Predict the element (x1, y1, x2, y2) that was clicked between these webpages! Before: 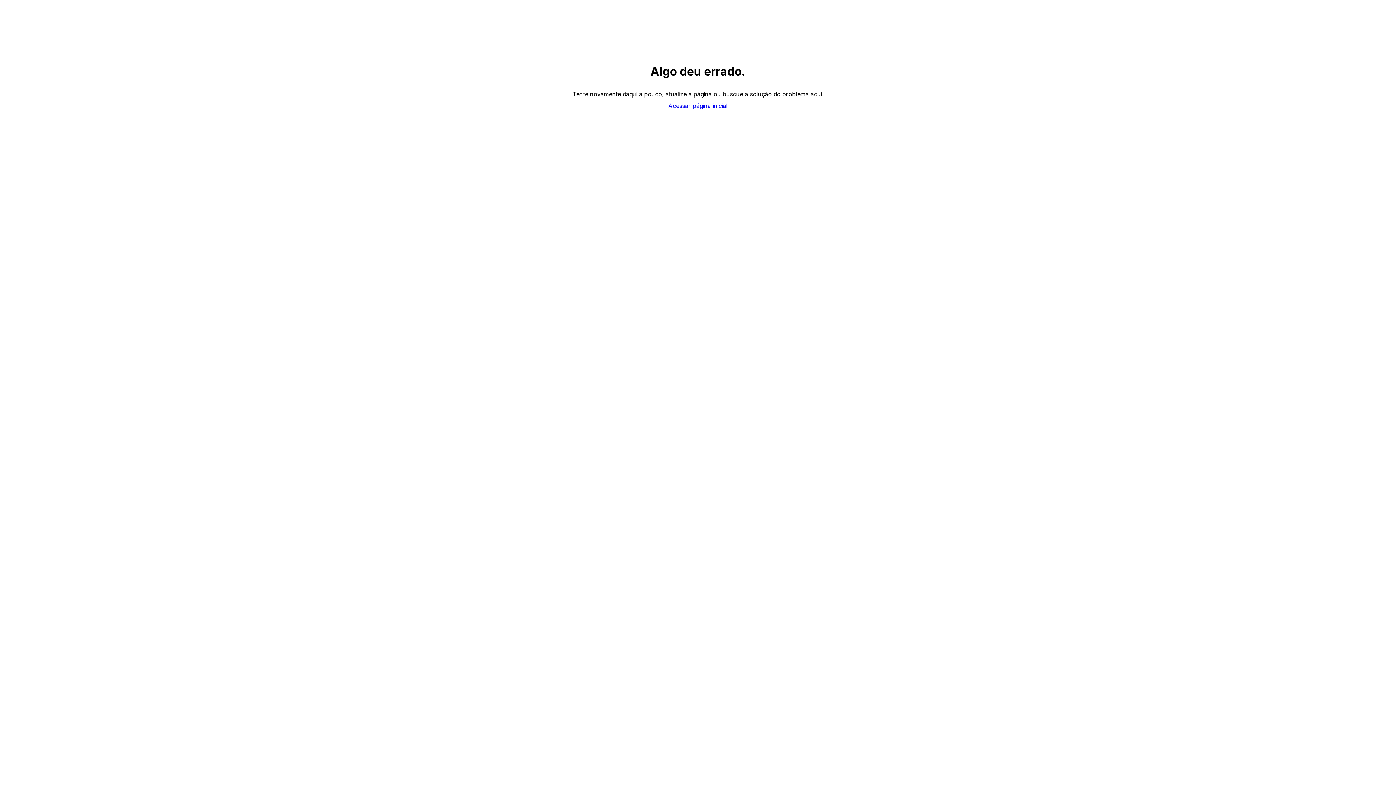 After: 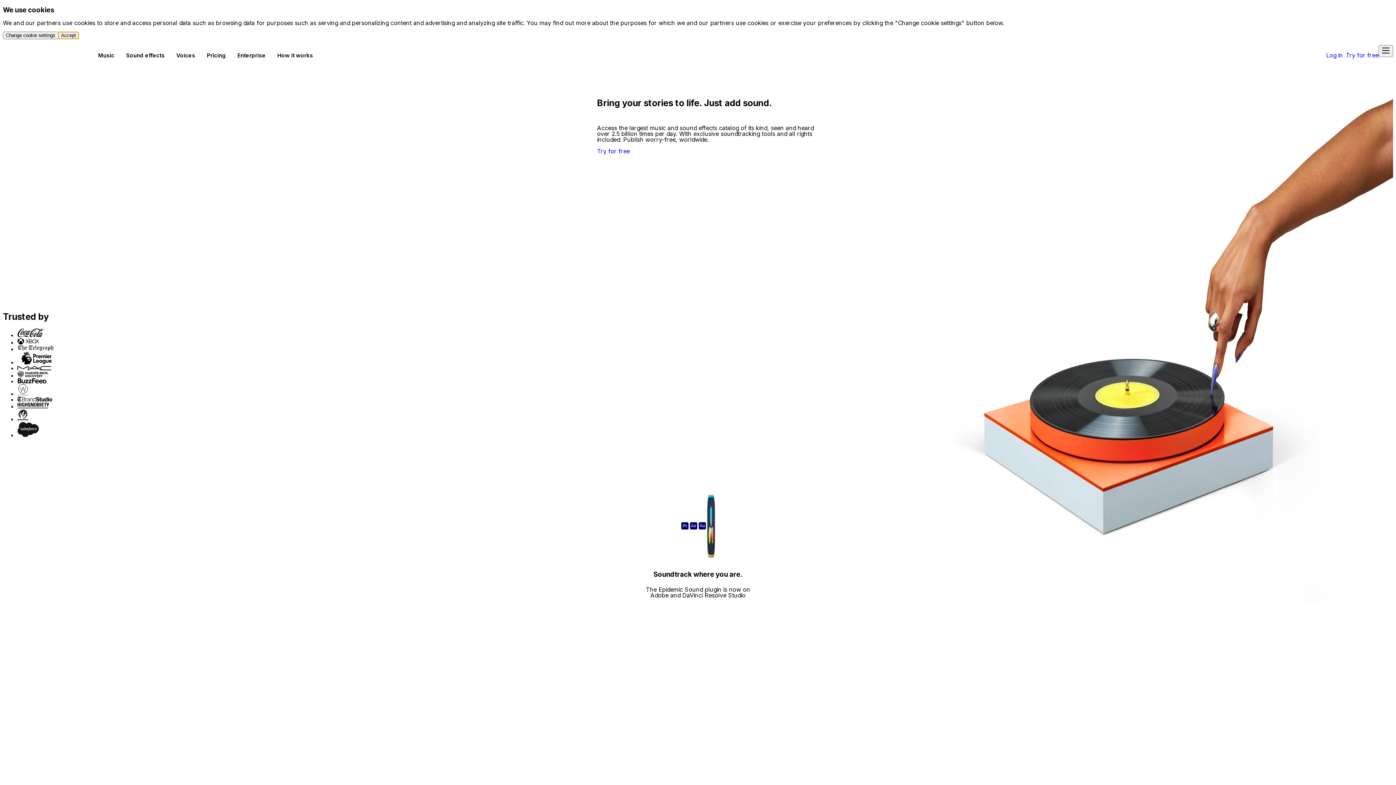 Action: bbox: (668, 102, 727, 108) label: Acessar página inicial